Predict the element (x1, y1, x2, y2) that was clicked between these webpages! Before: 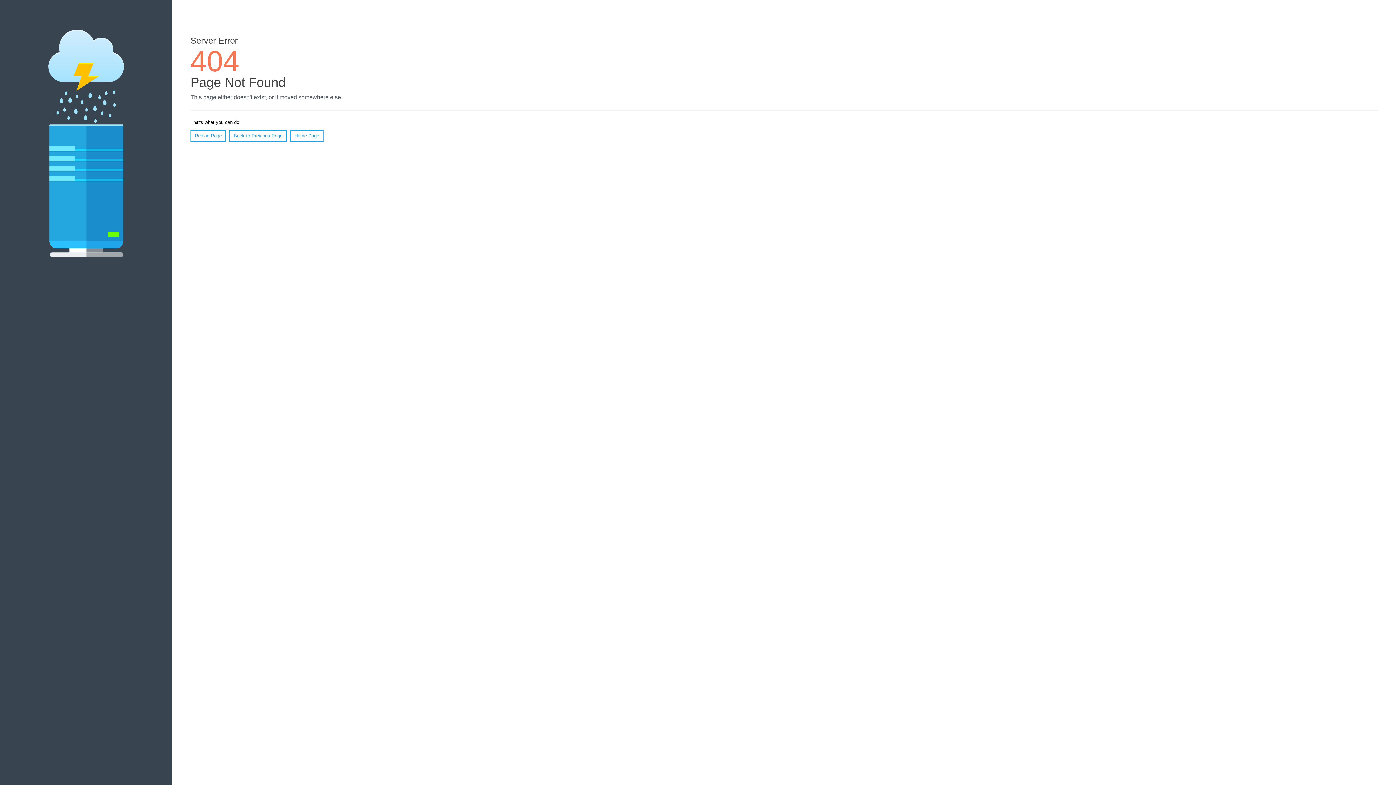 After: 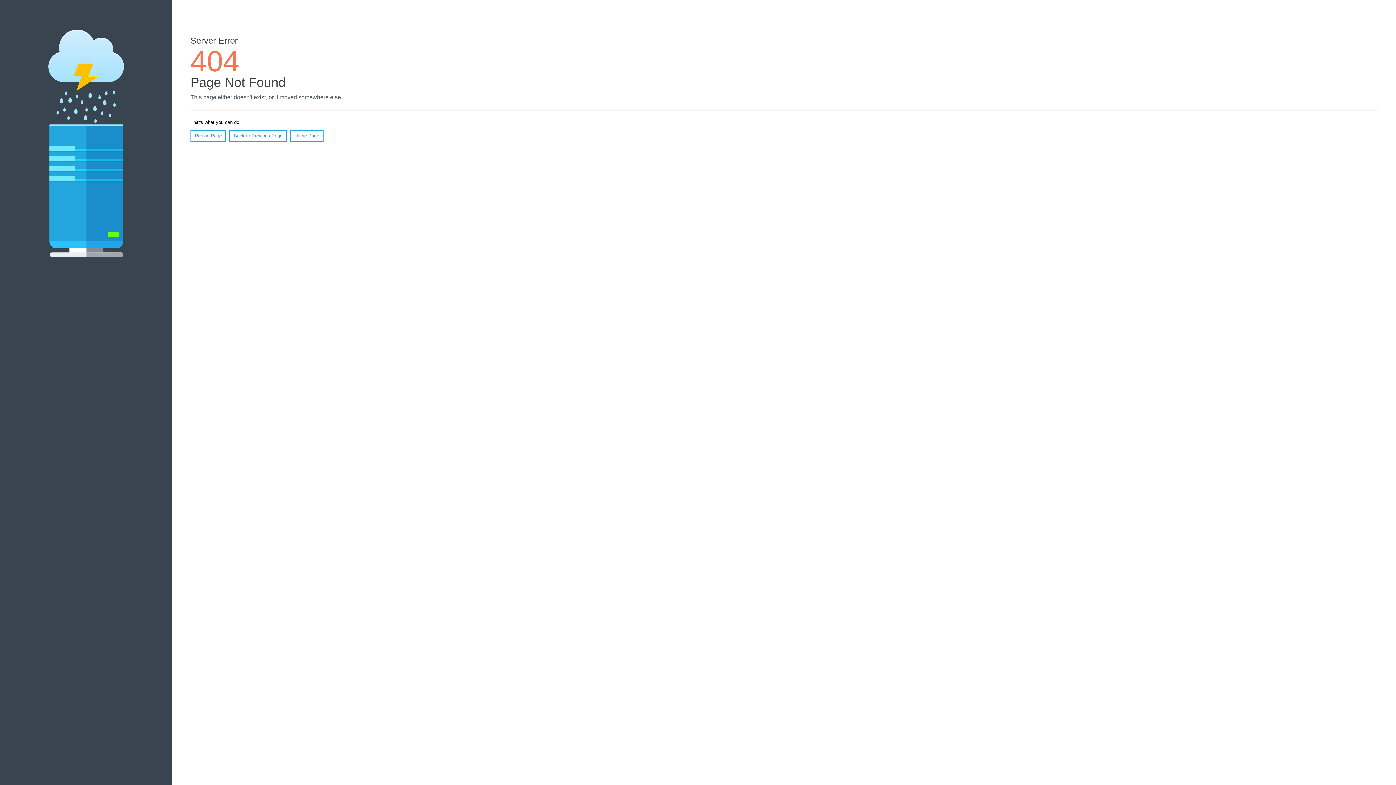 Action: label: Reload Page bbox: (190, 130, 226, 141)